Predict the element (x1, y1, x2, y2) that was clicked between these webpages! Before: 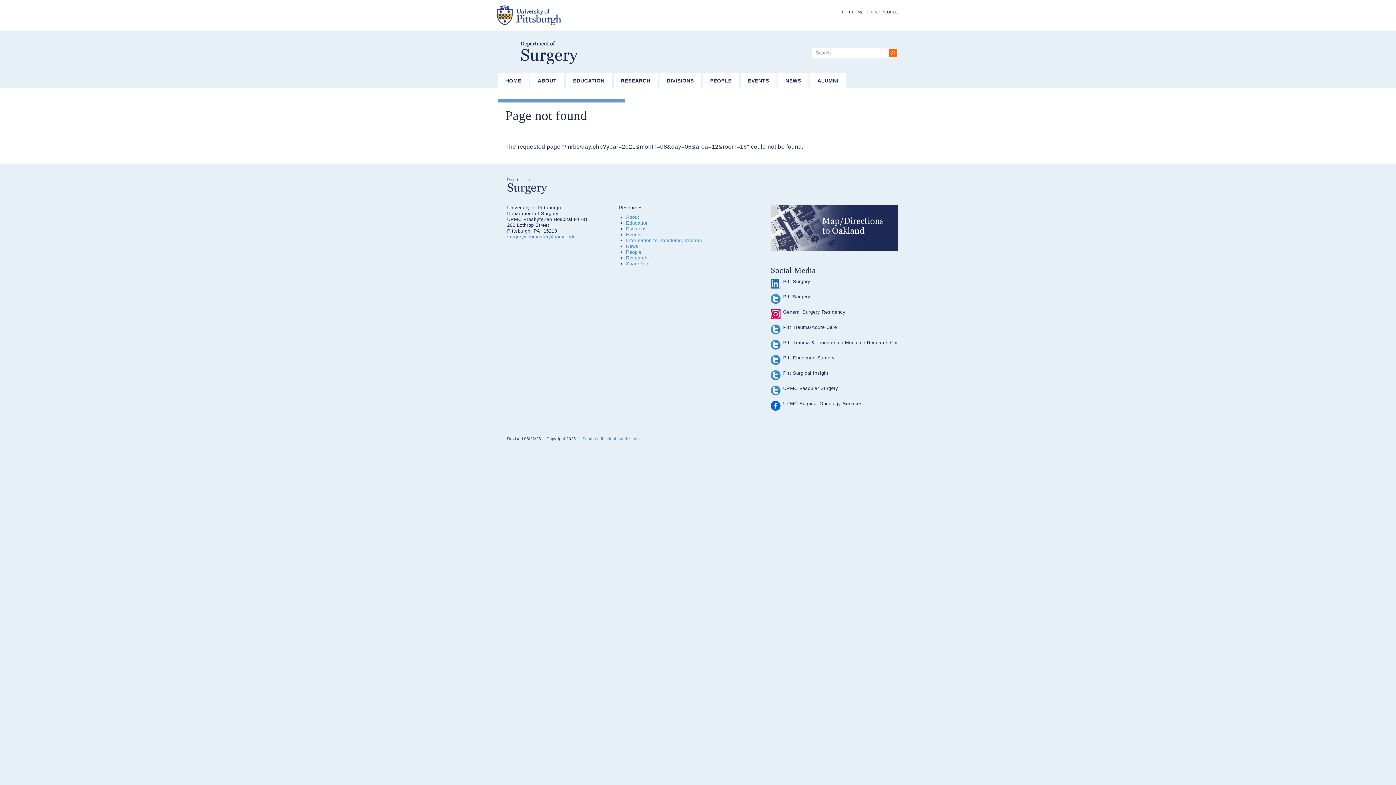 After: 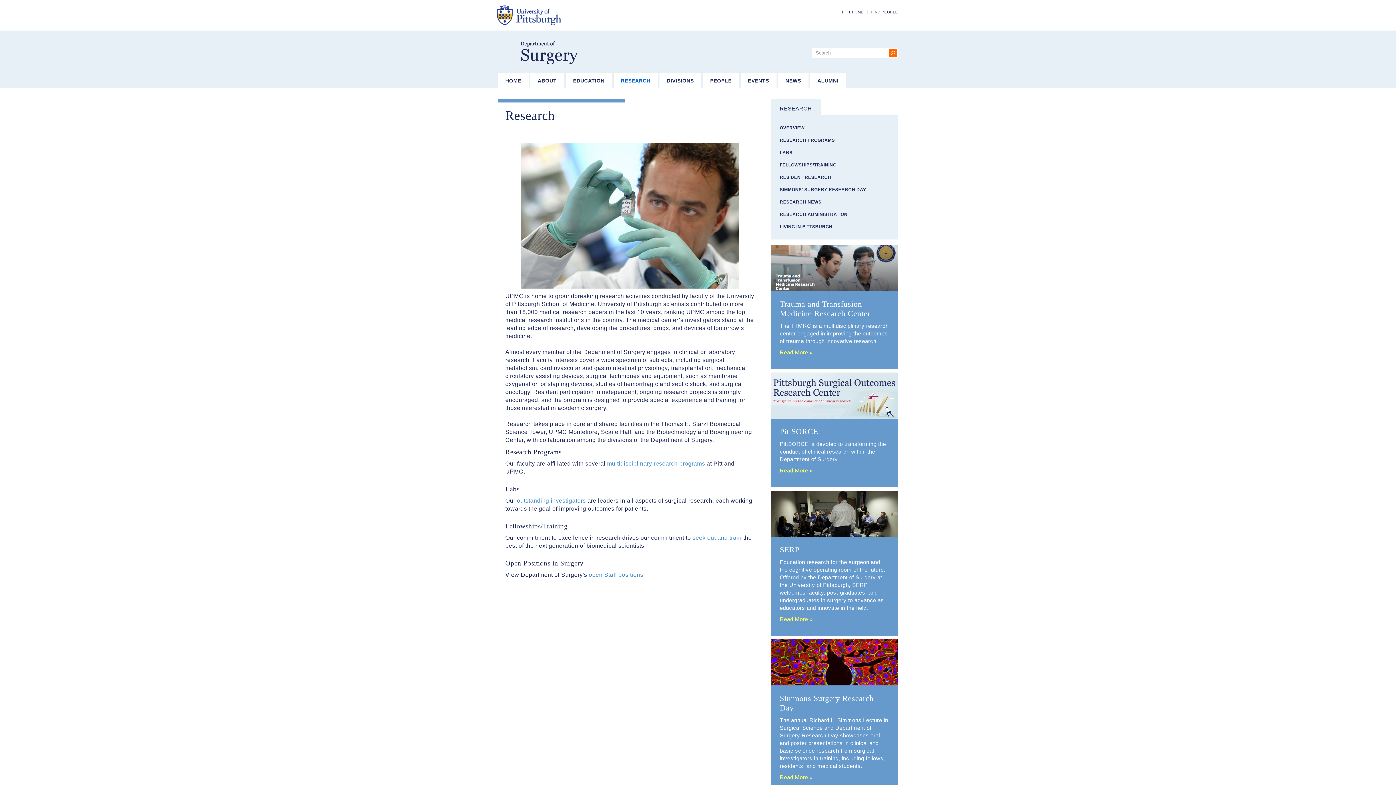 Action: bbox: (626, 255, 647, 260) label: Research